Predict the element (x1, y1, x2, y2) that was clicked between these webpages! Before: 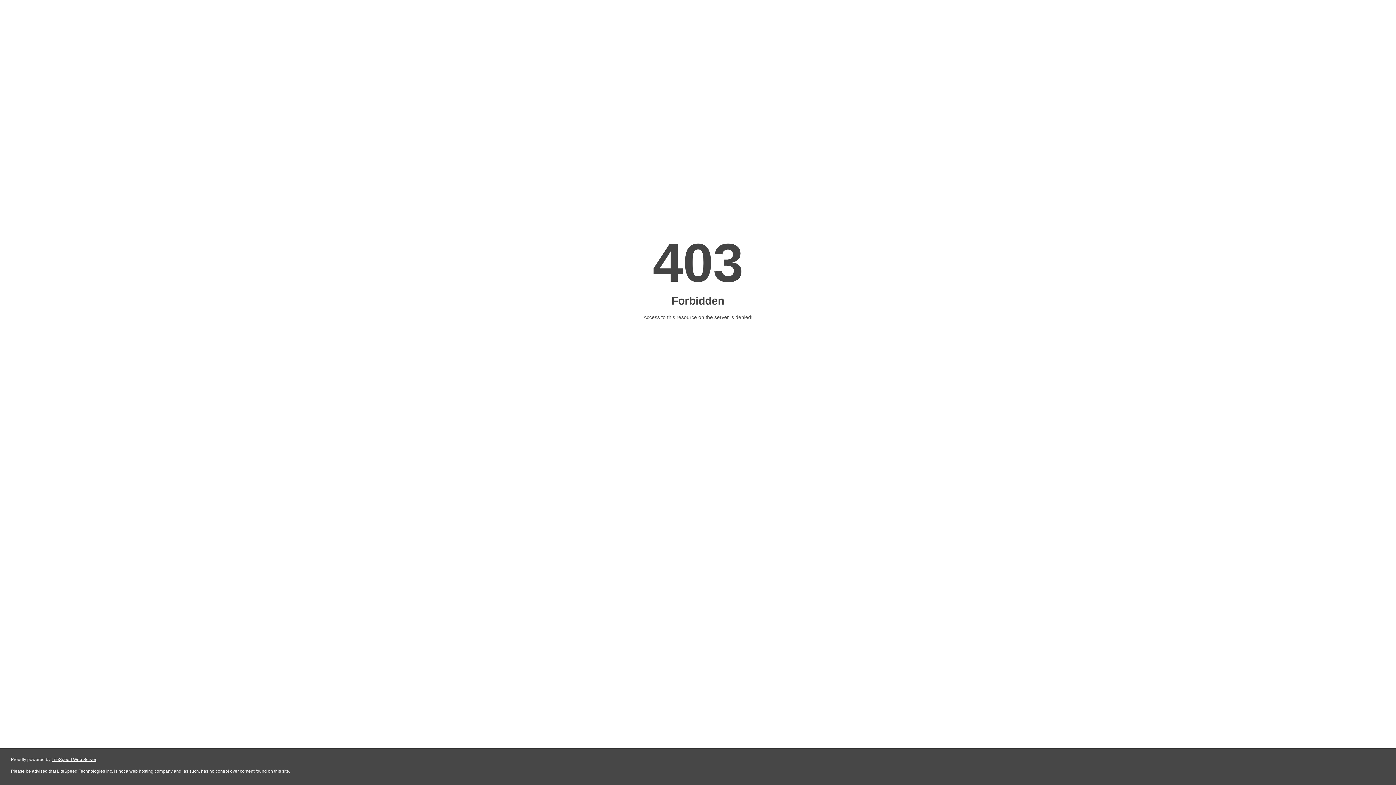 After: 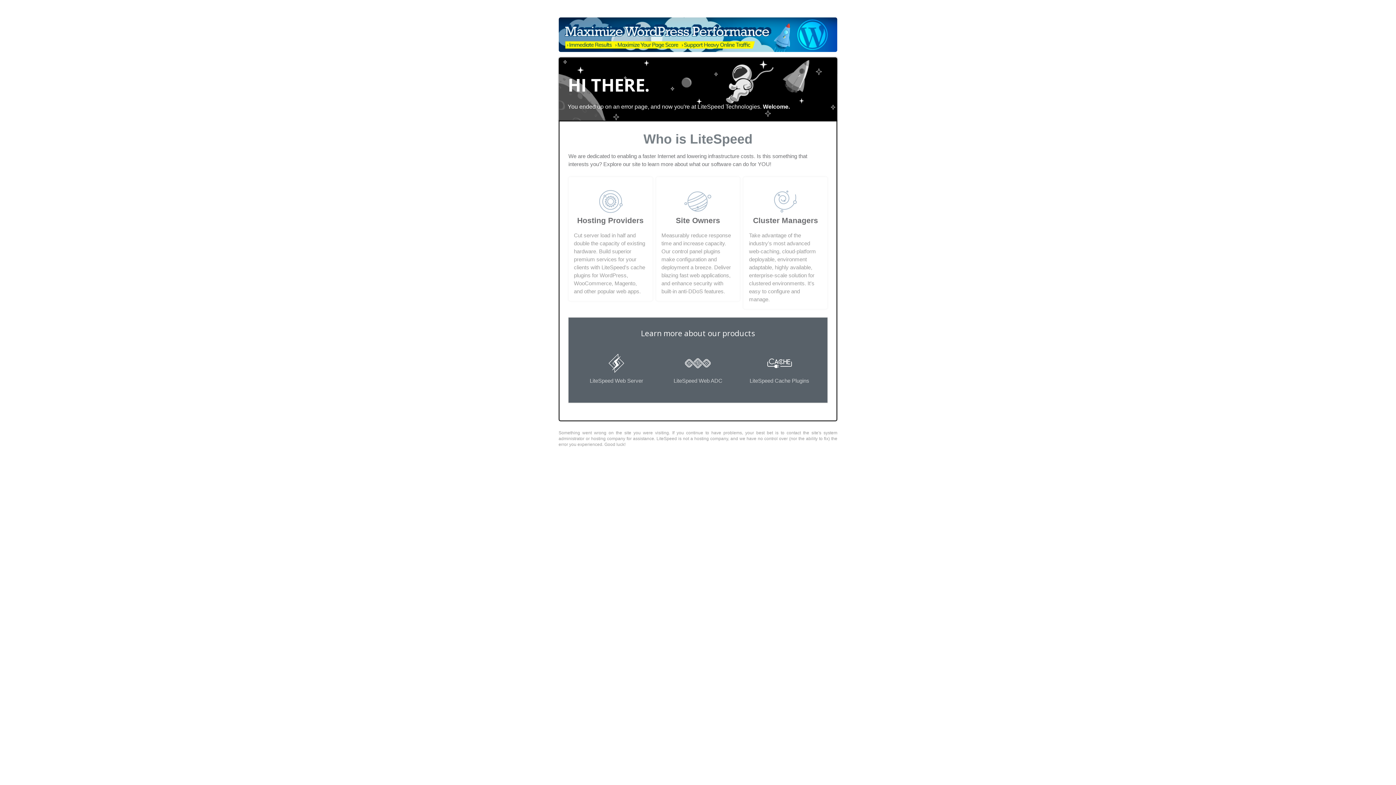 Action: bbox: (51, 757, 96, 762) label: LiteSpeed Web Server